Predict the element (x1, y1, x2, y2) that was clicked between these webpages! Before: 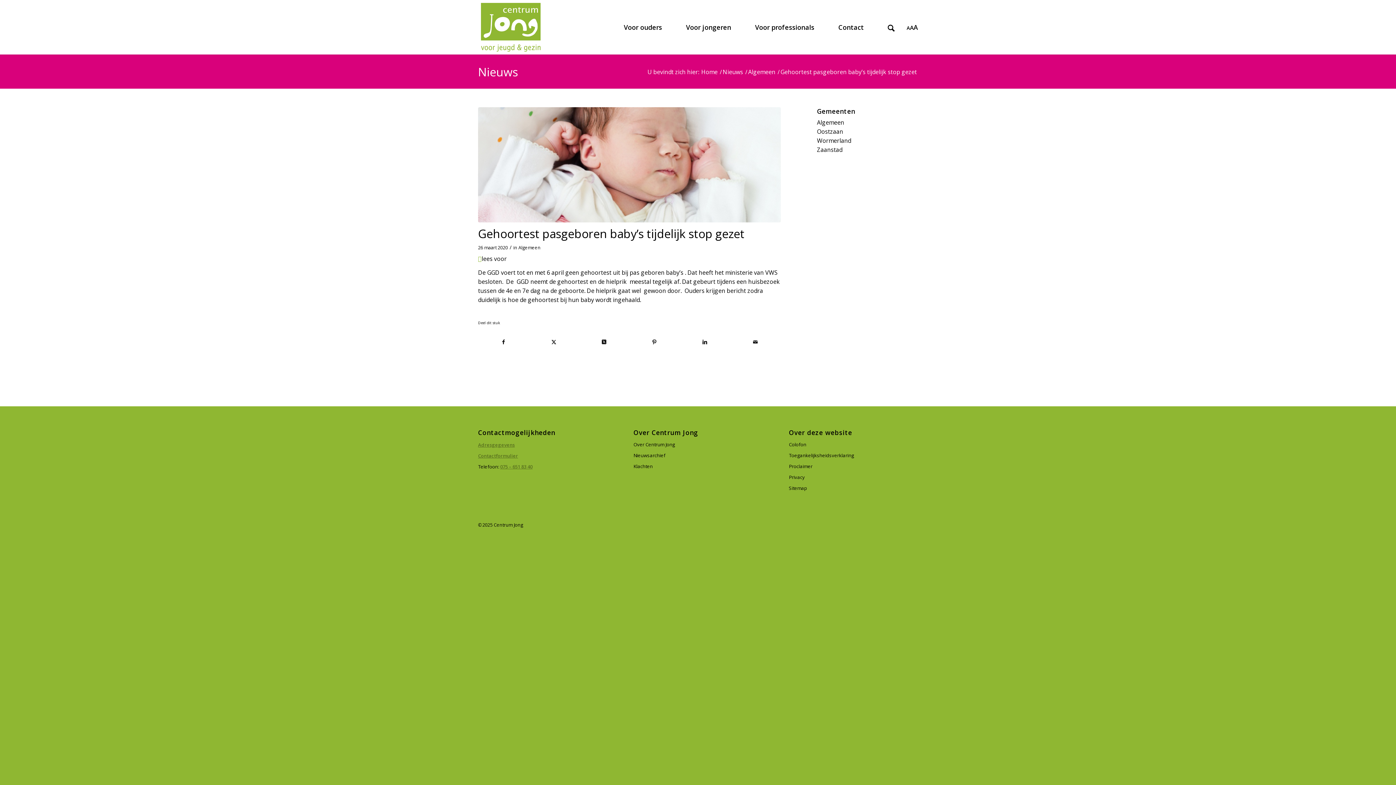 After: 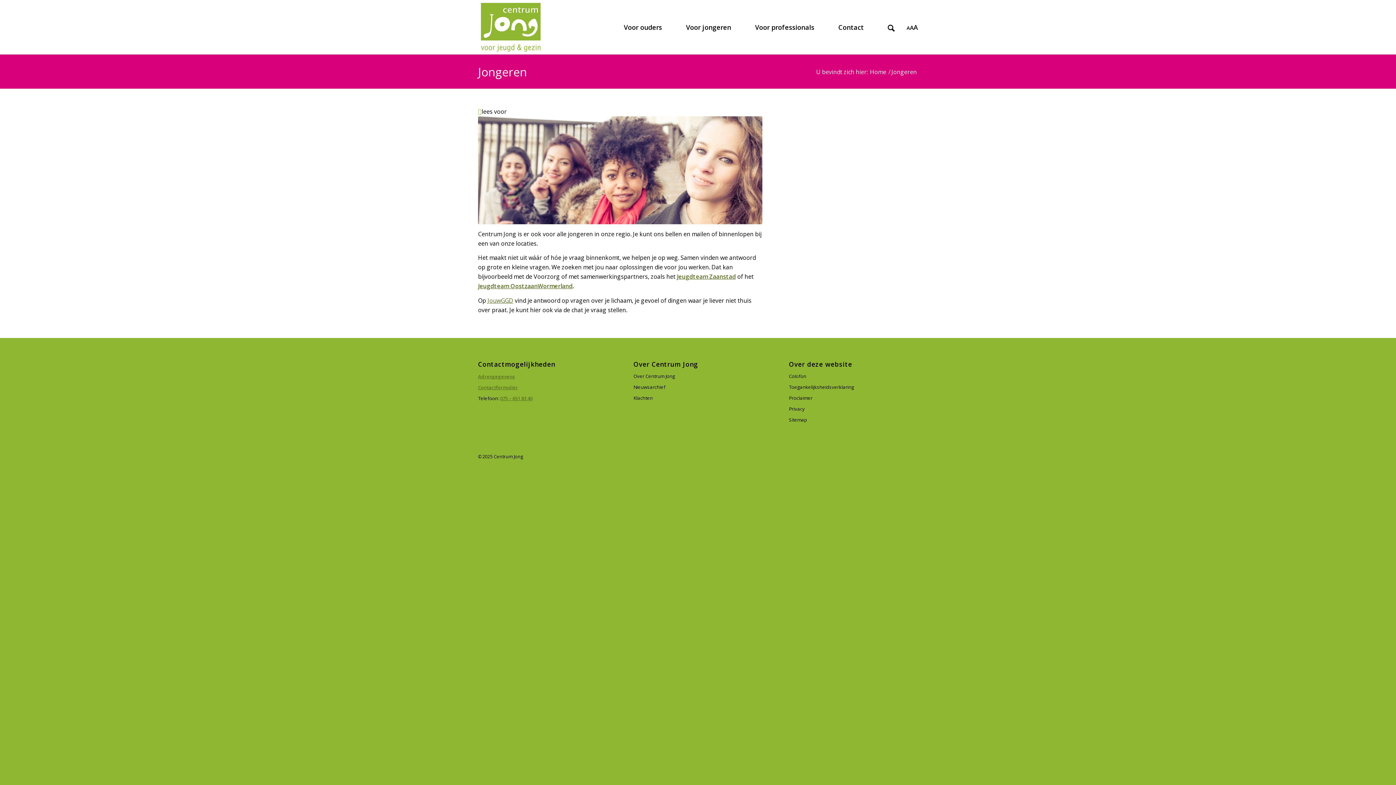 Action: bbox: (674, 0, 743, 54) label: Voor jongeren